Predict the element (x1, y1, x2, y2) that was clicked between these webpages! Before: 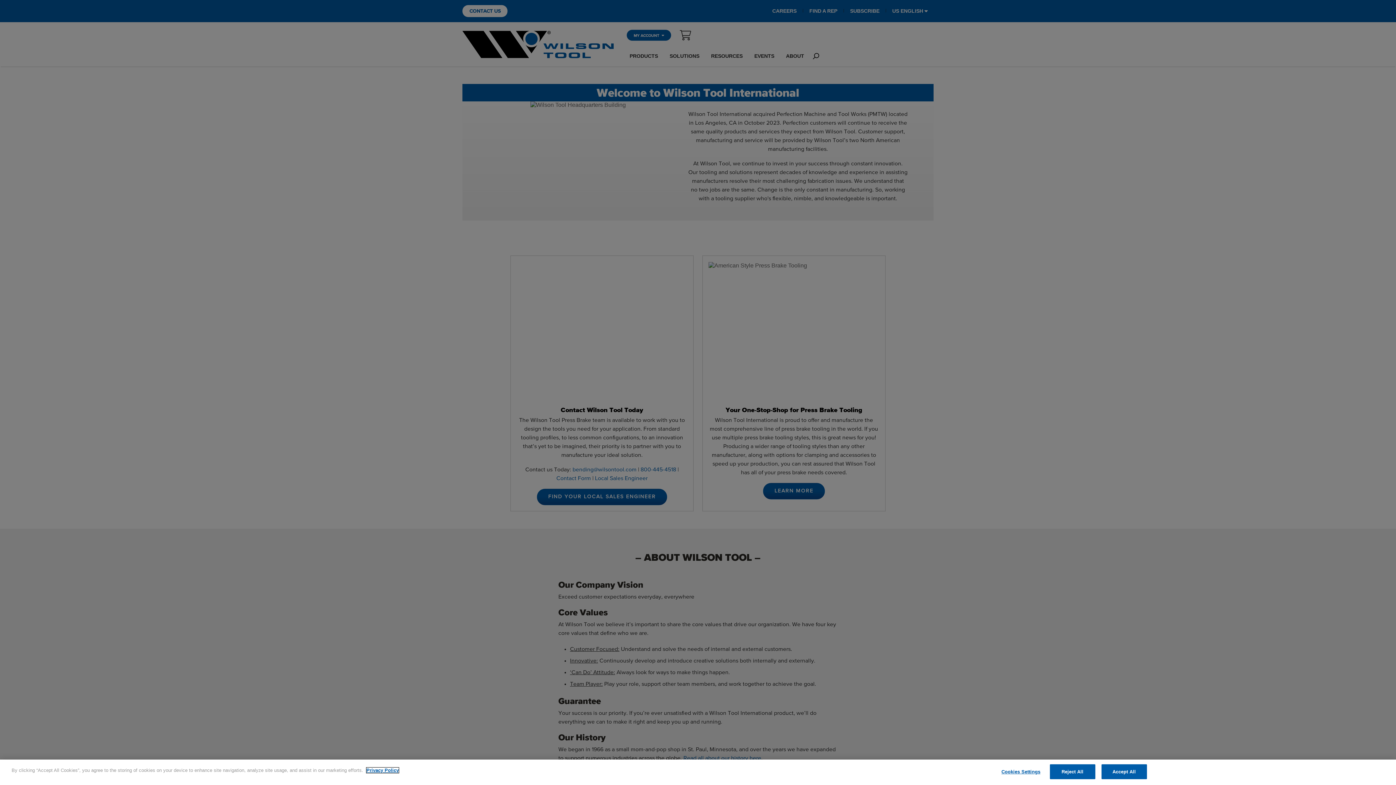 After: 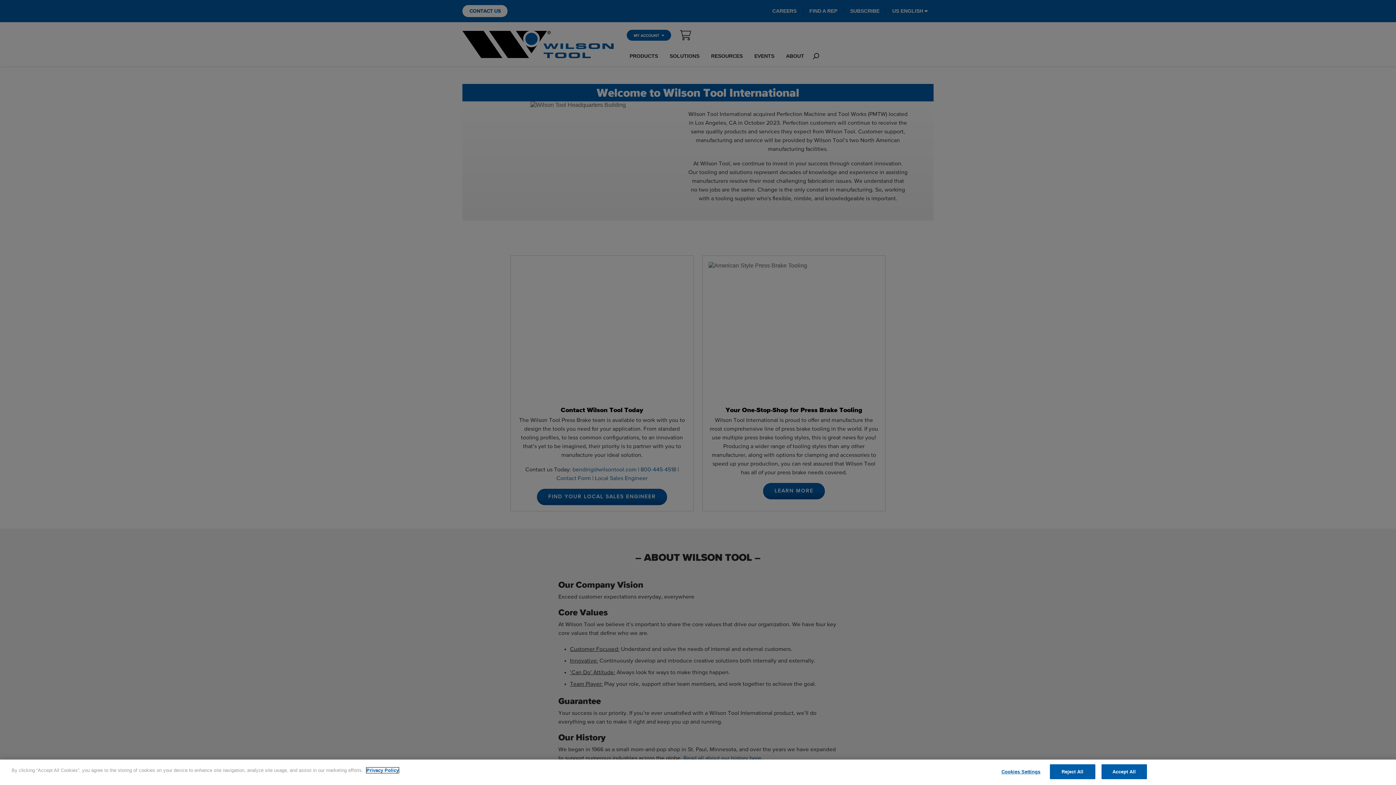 Action: label: More information about your privacy bbox: (366, 768, 398, 773)